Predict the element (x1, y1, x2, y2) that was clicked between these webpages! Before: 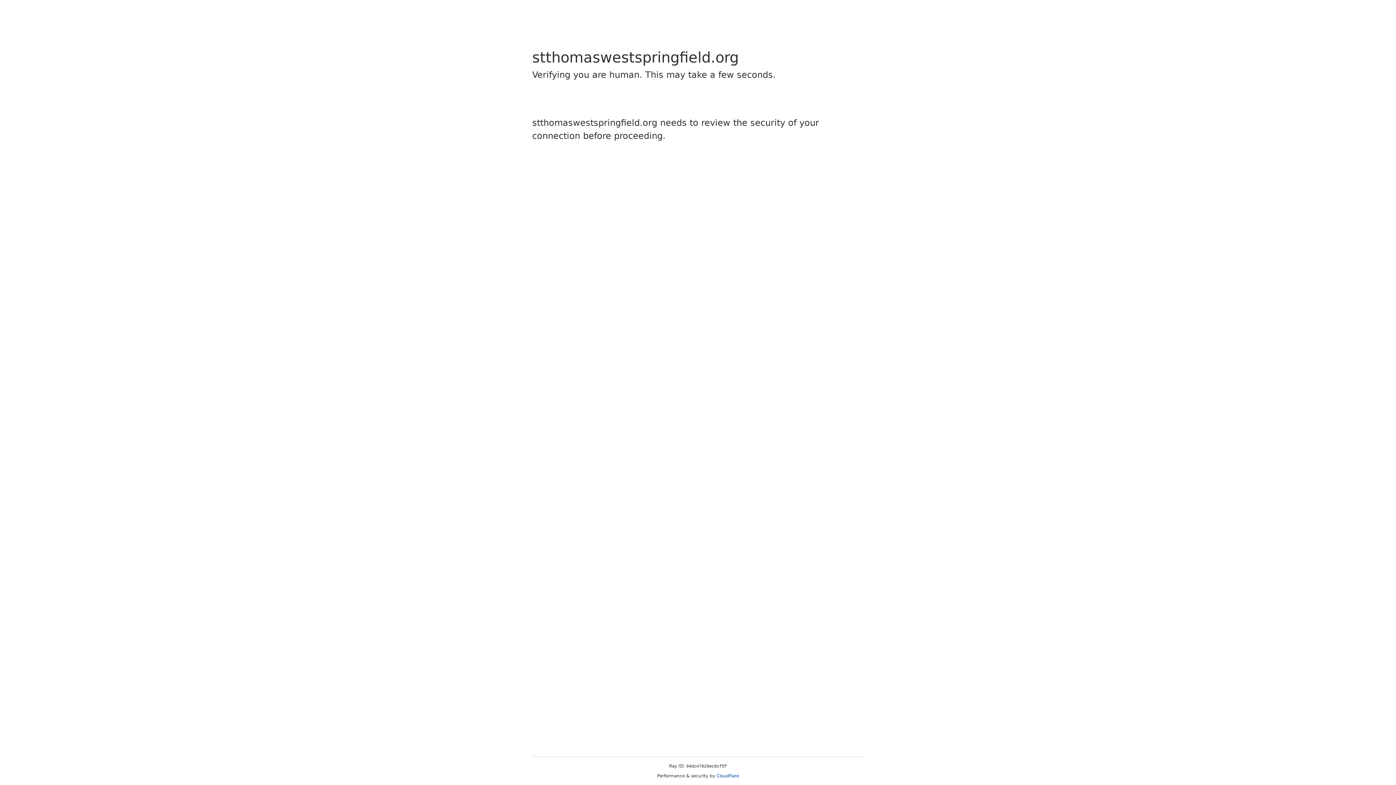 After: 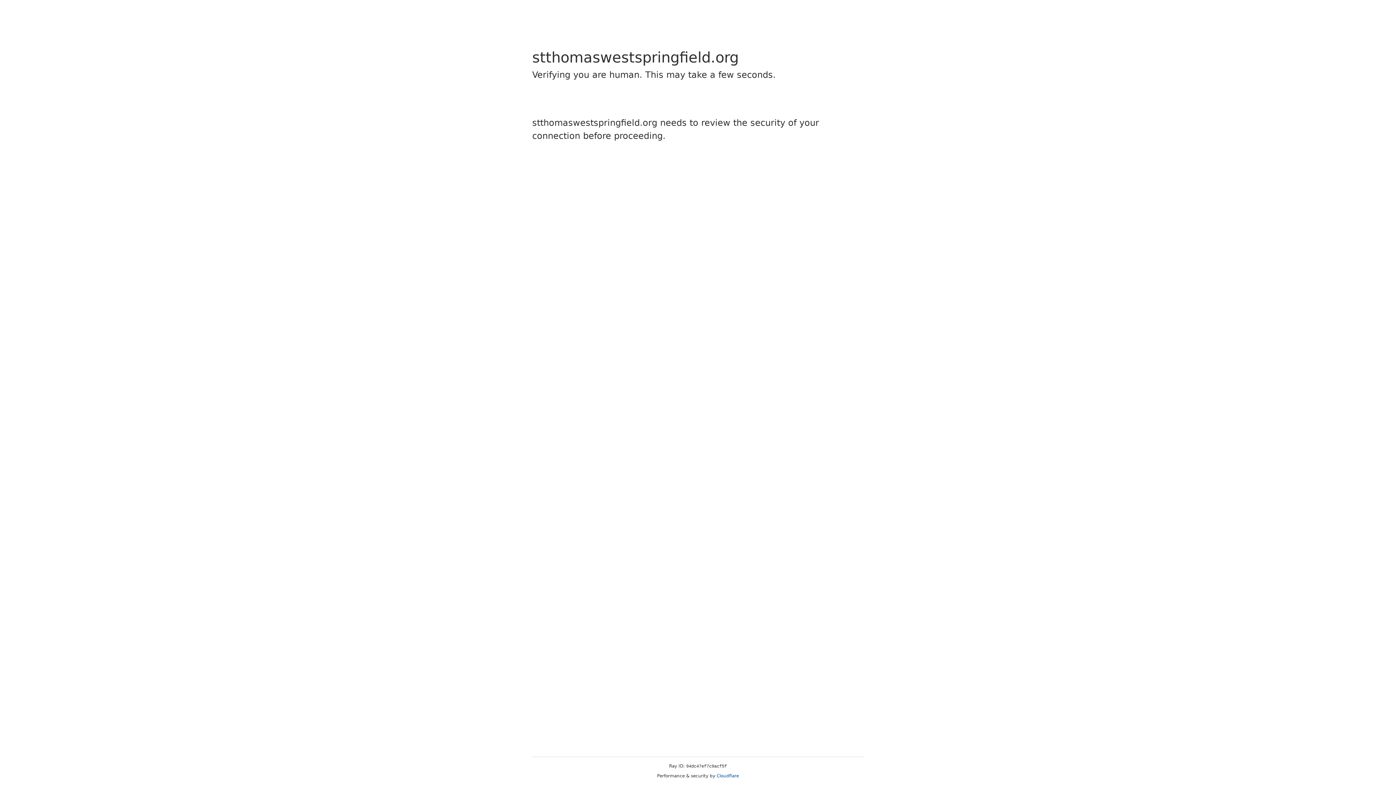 Action: bbox: (716, 773, 739, 778) label: Cloudflare